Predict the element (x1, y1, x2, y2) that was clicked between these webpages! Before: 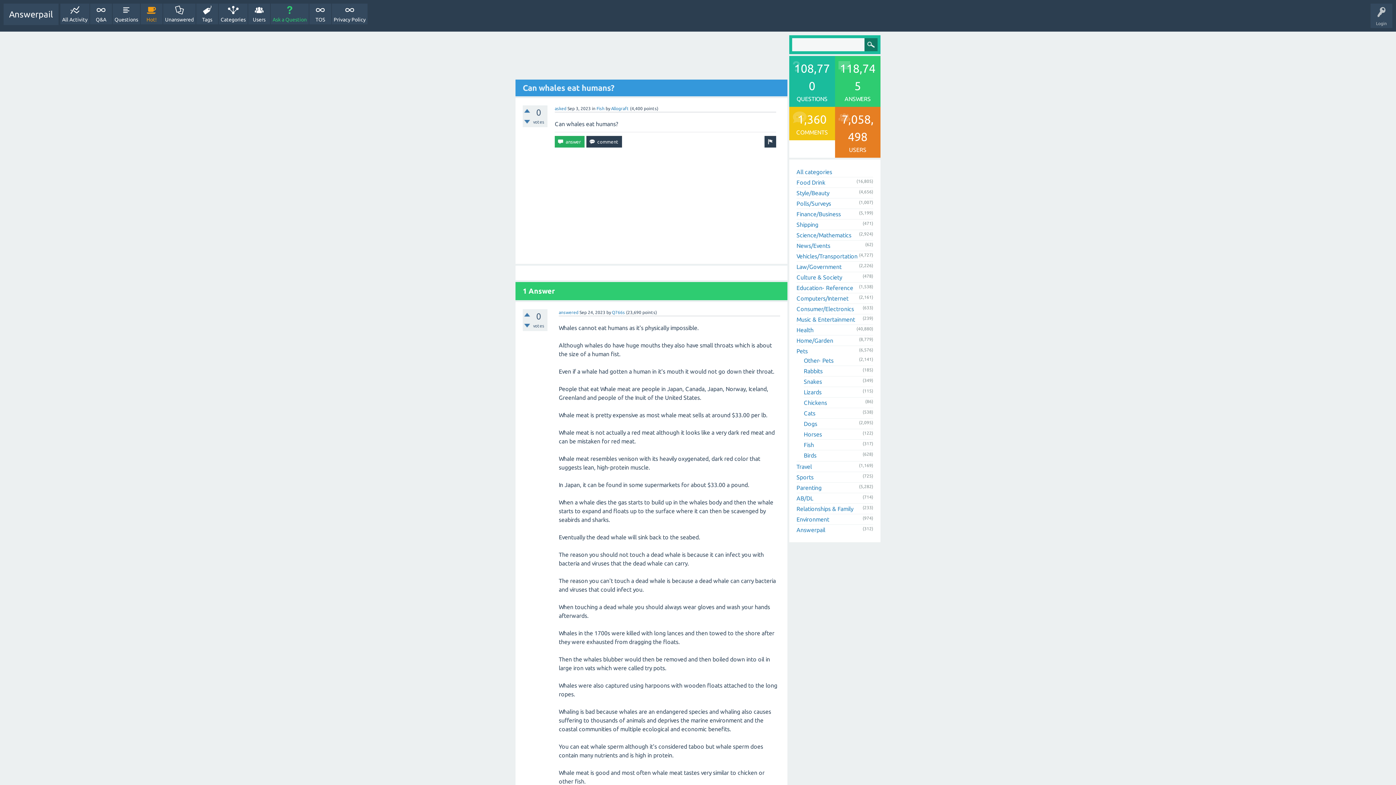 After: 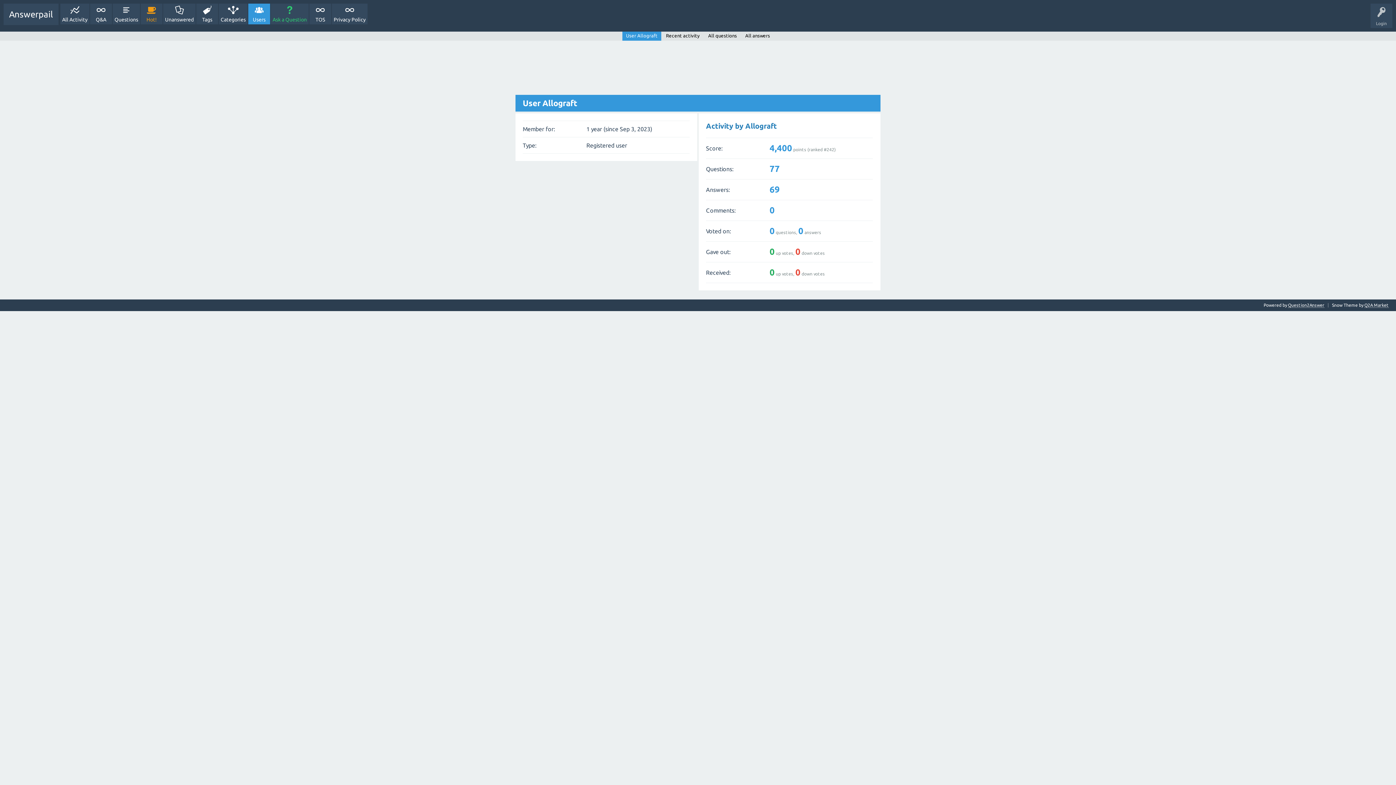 Action: bbox: (611, 106, 629, 110) label: Allograft